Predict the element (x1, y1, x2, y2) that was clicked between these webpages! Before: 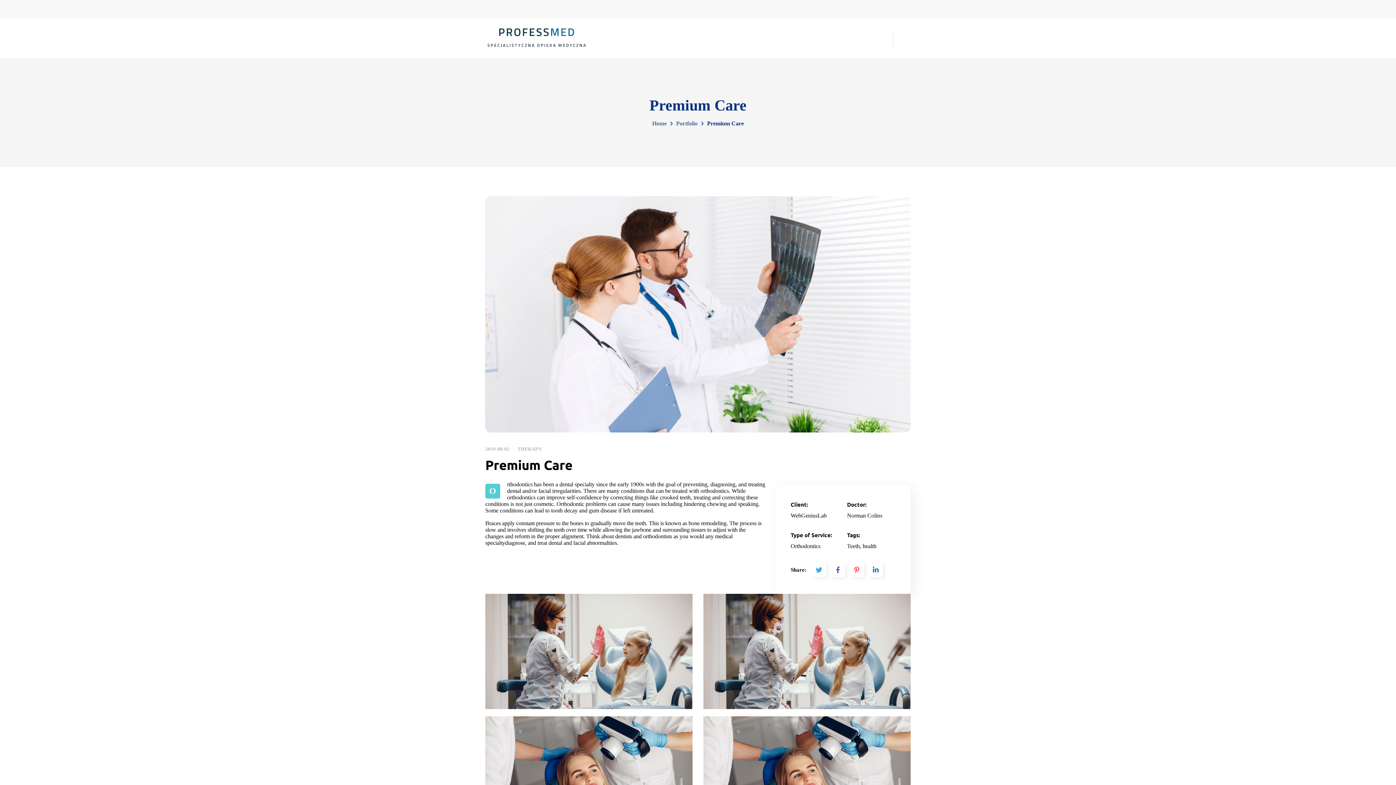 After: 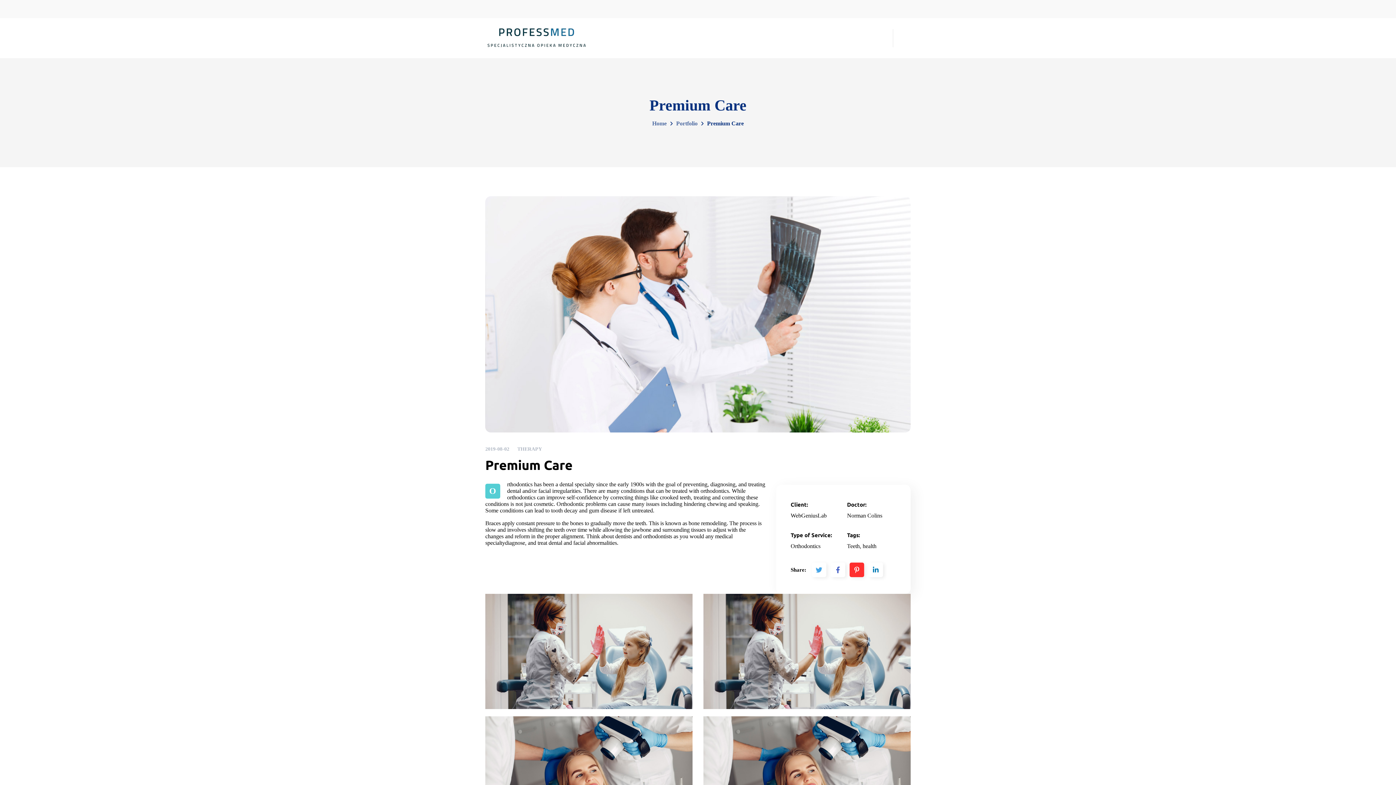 Action: bbox: (849, 562, 864, 577)